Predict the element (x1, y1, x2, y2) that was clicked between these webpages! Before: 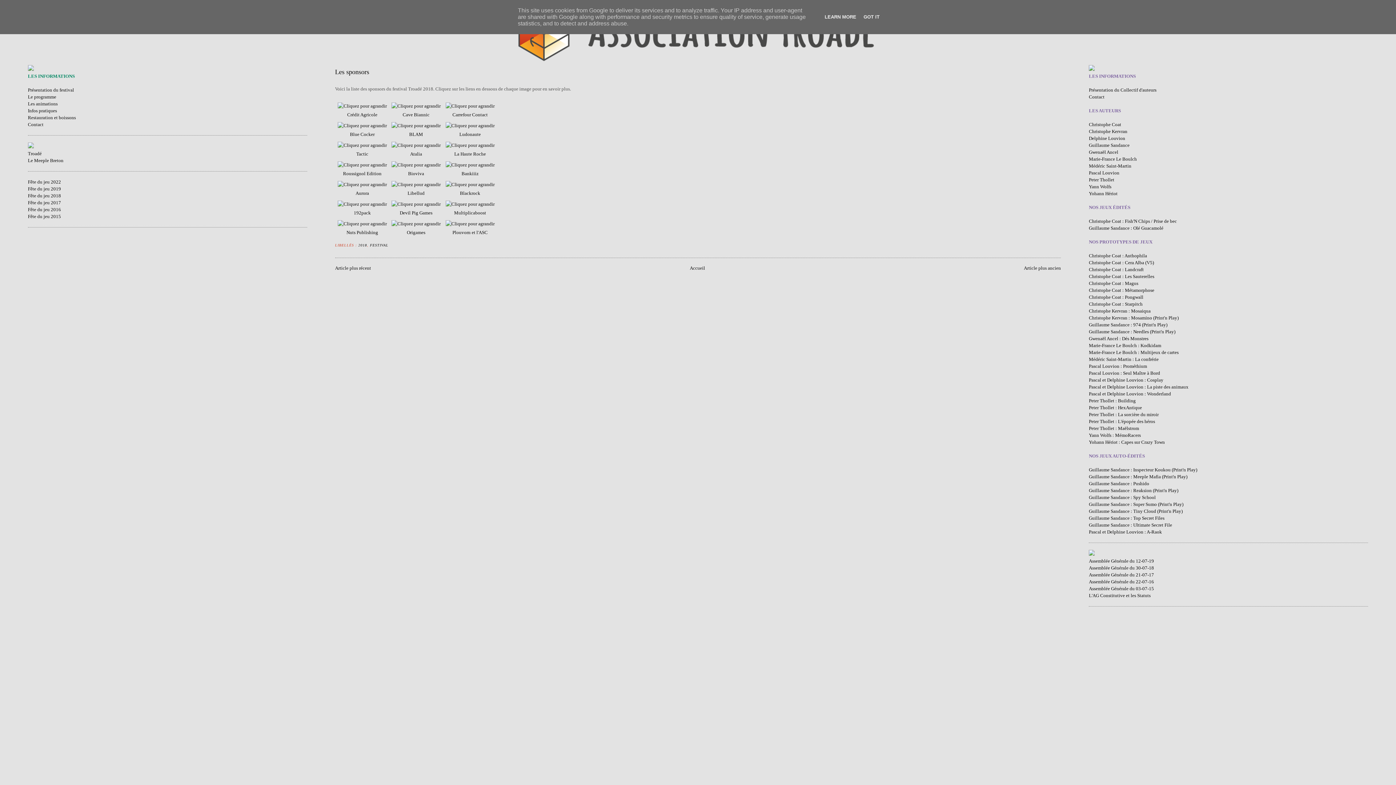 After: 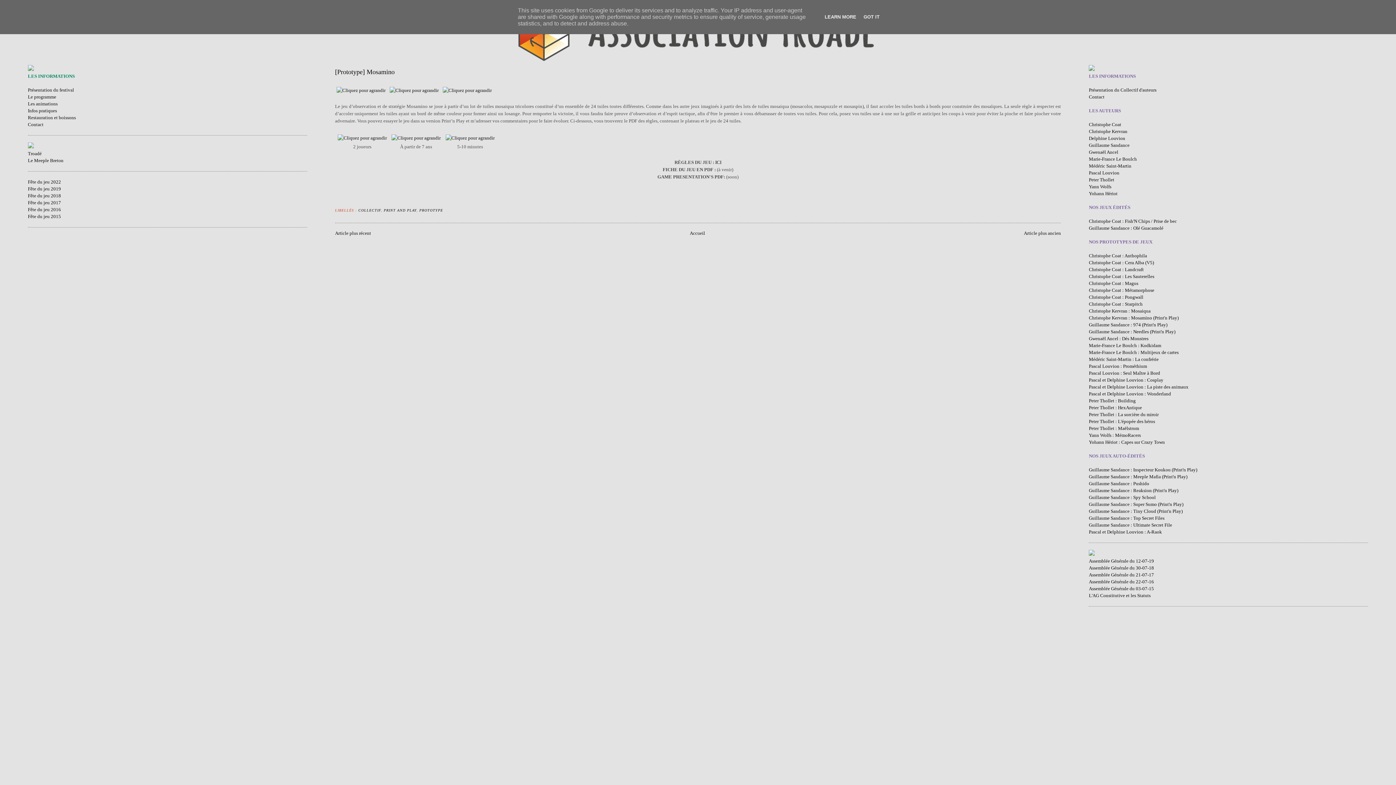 Action: bbox: (1089, 315, 1178, 320) label: Christophe Kervran : Mosamino (Print'n Play)